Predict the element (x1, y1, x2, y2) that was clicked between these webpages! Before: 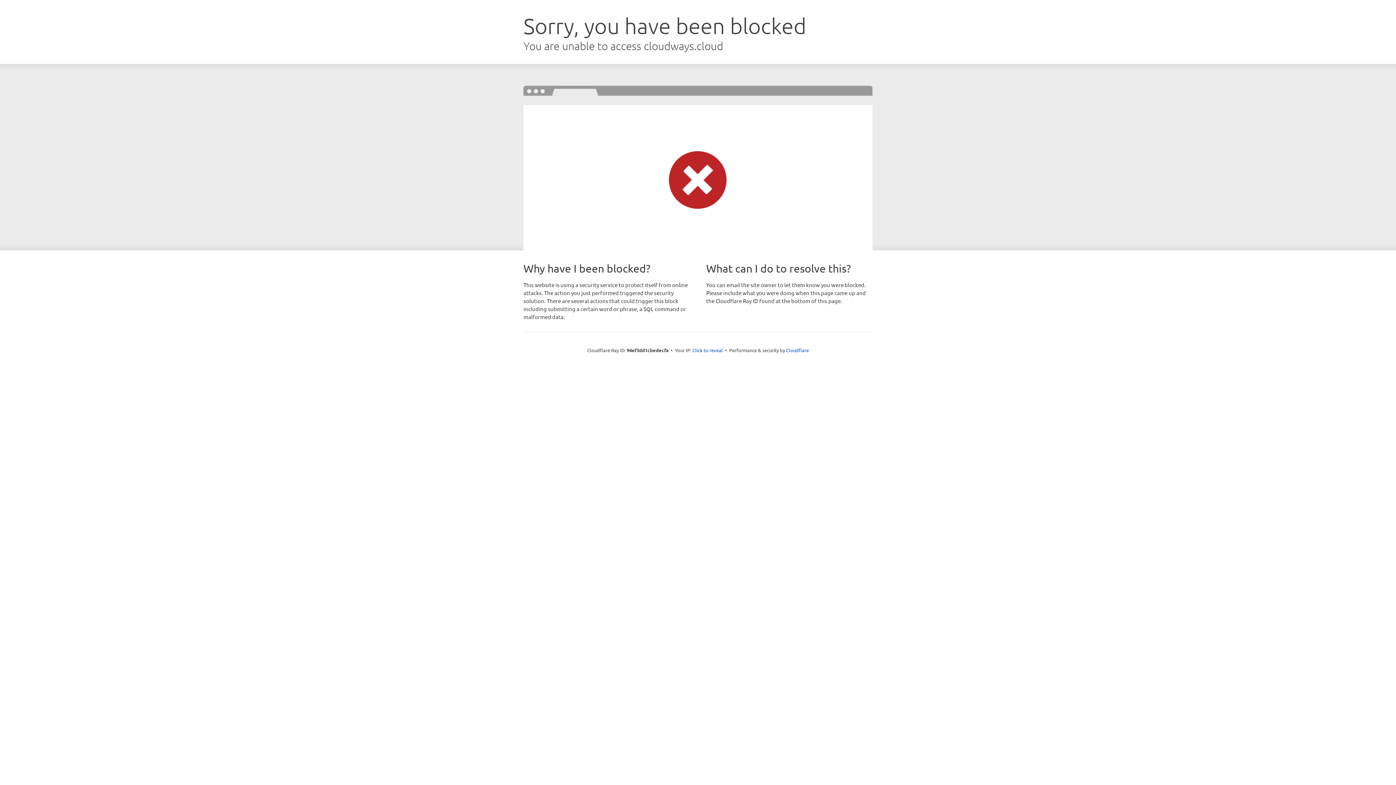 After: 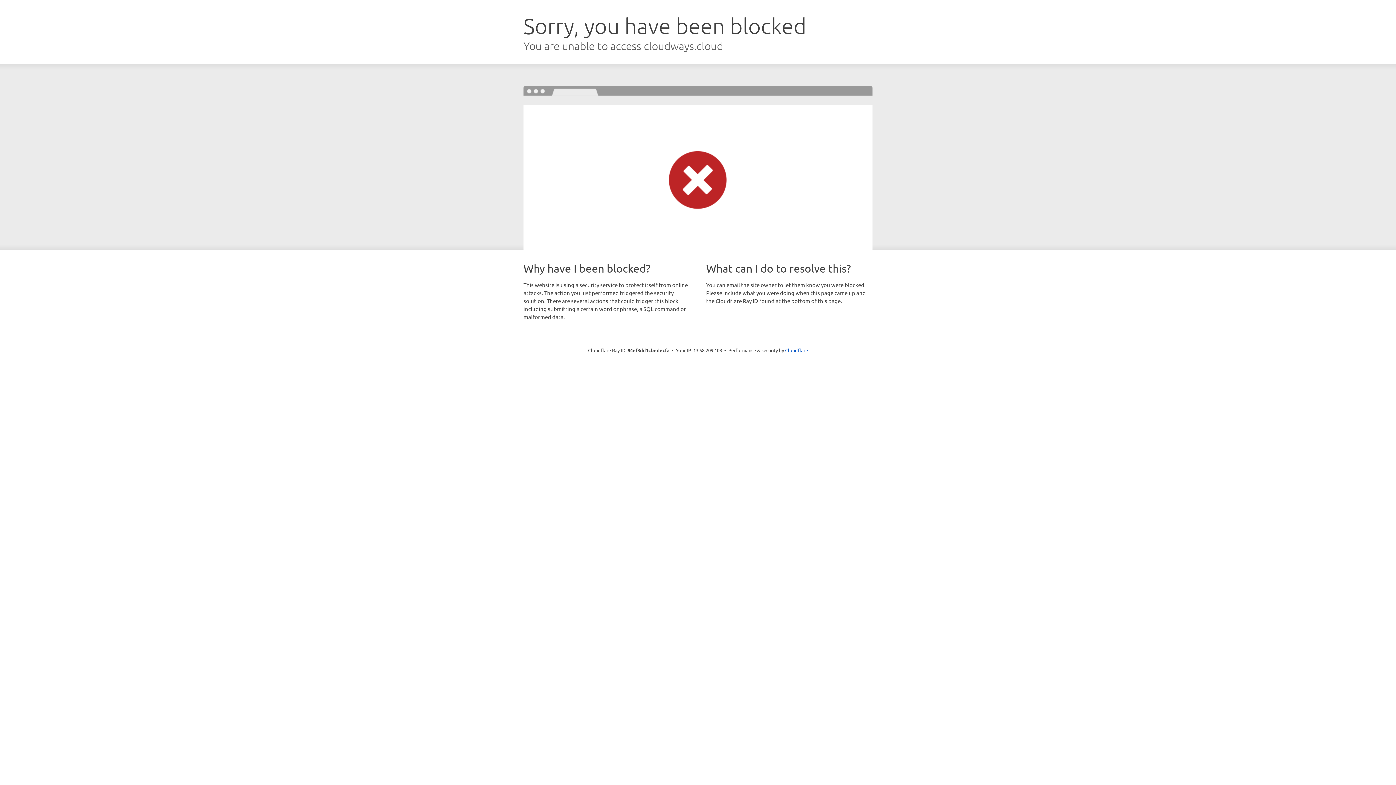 Action: bbox: (692, 346, 723, 353) label: Click to reveal